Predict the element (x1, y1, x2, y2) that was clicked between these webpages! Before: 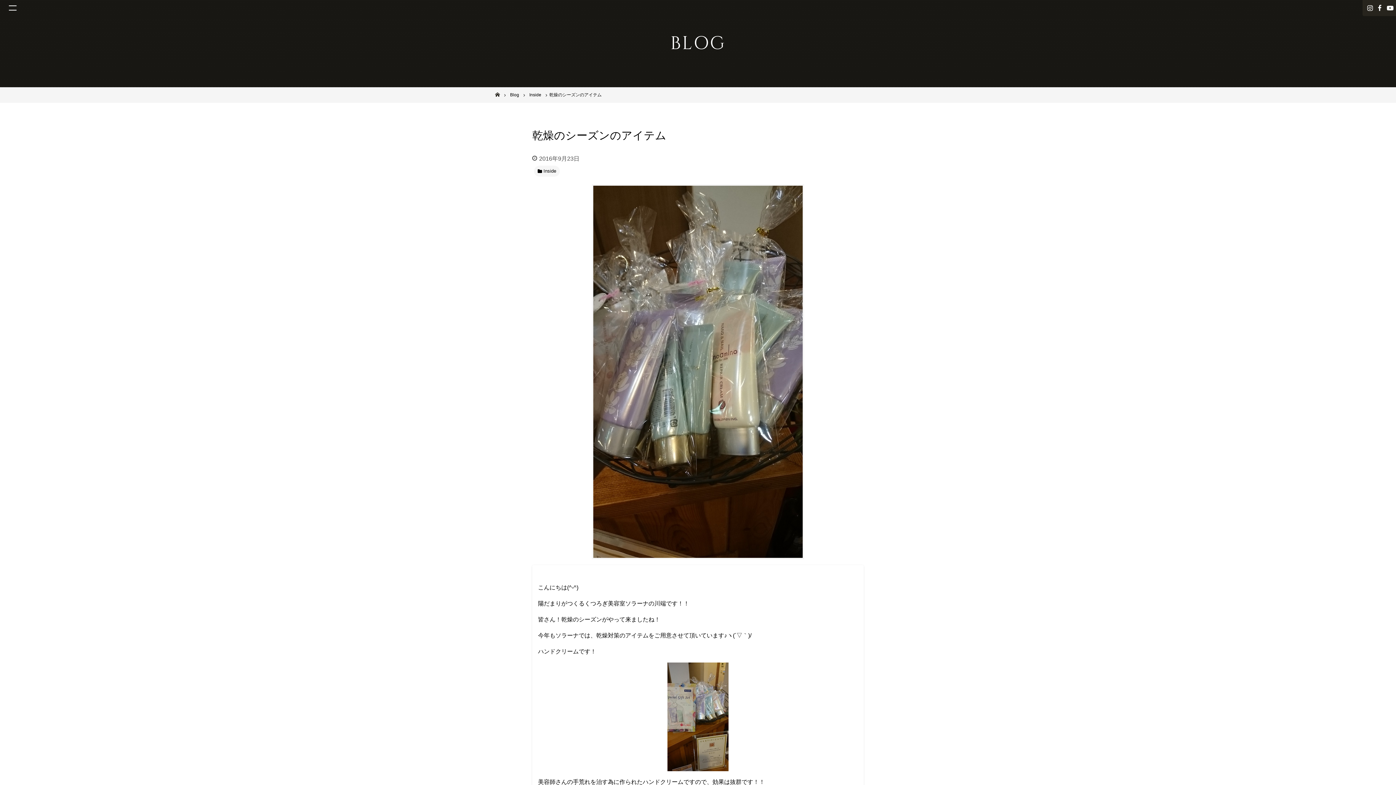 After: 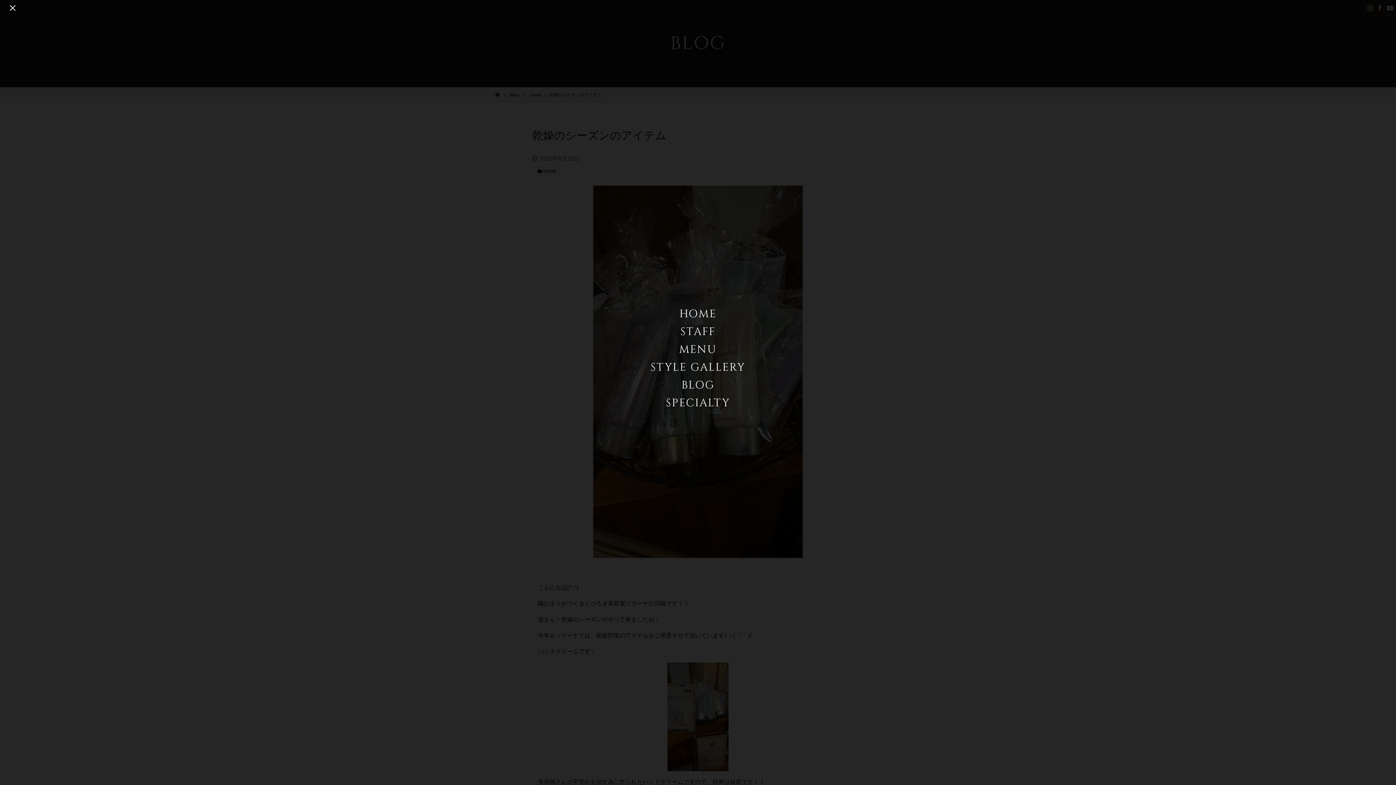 Action: bbox: (0, 0, 25, 16)